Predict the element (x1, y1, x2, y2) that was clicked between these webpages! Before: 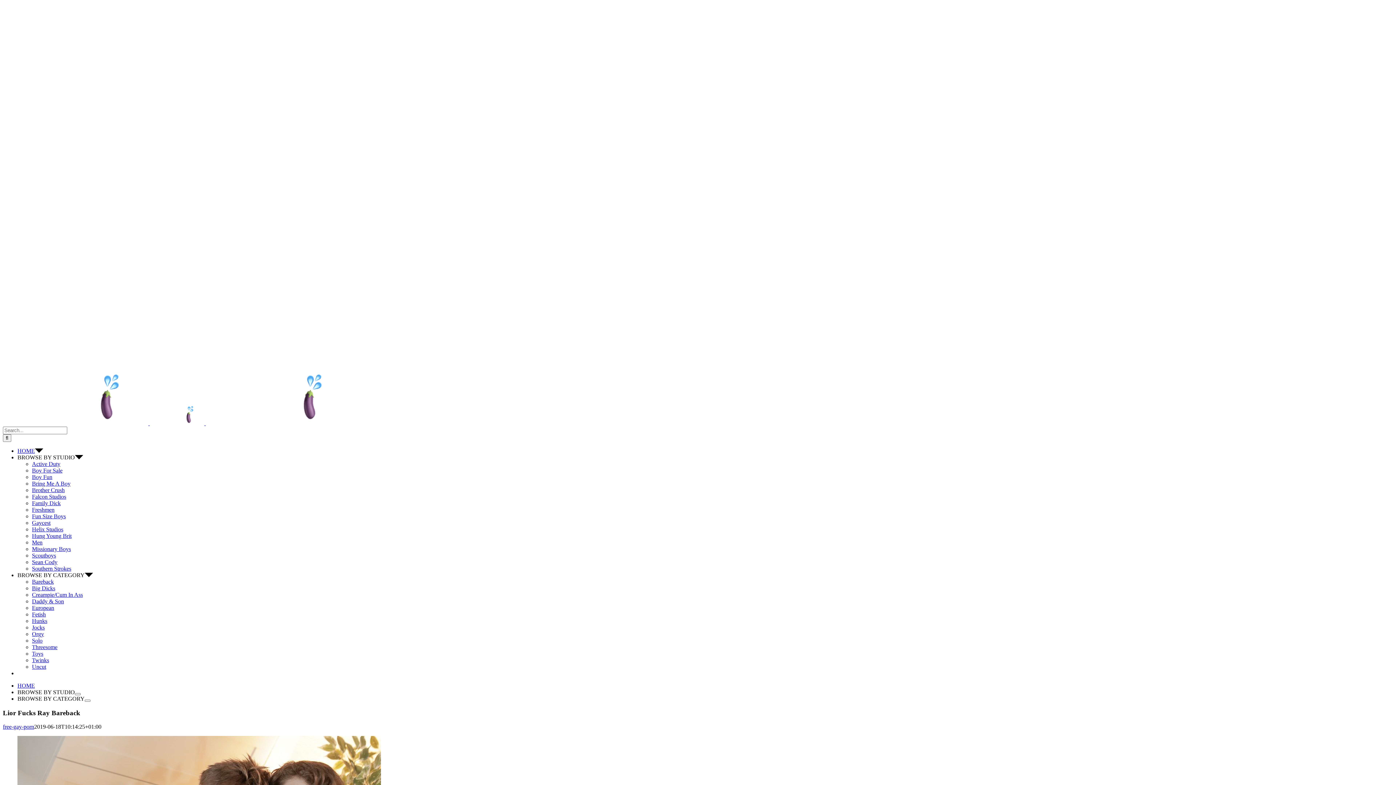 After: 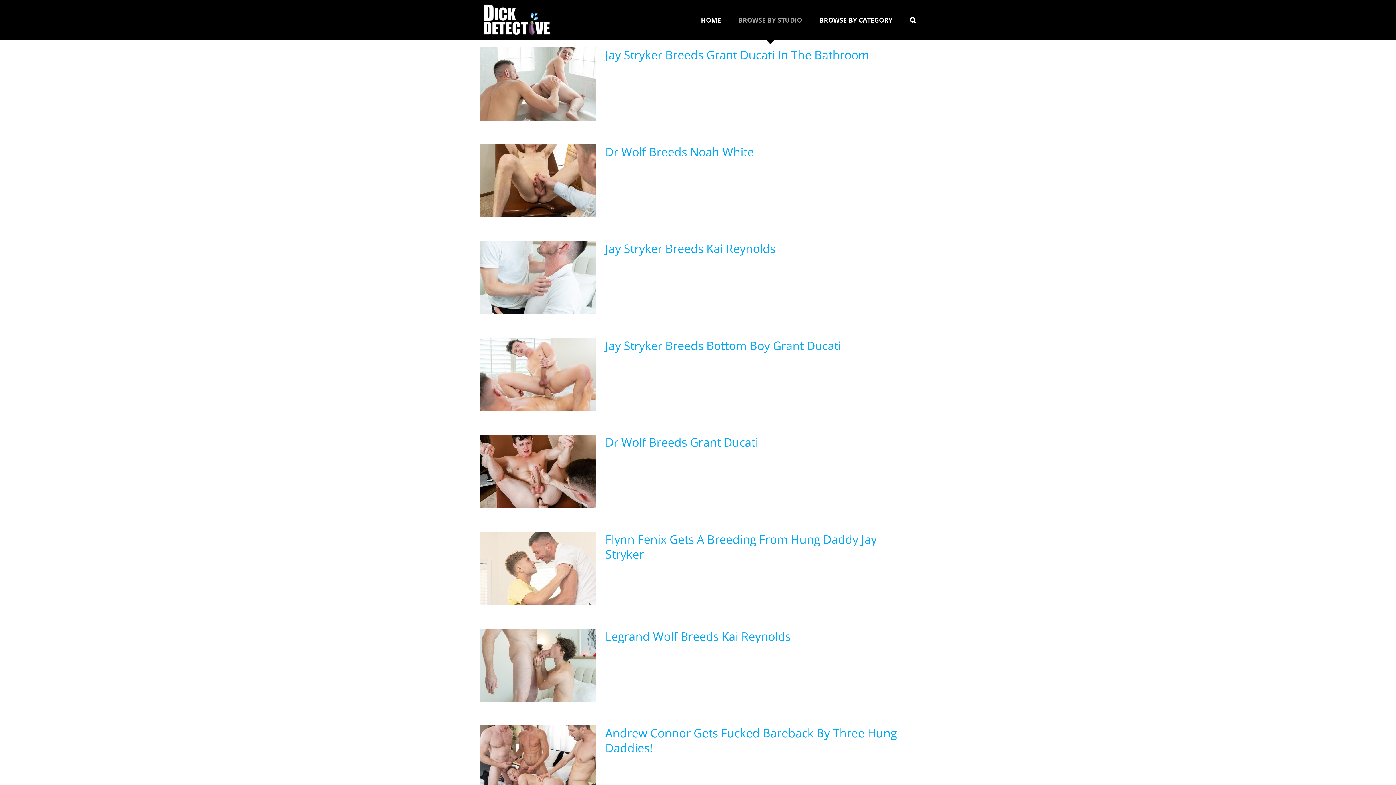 Action: label: Fun Size Boys bbox: (32, 513, 65, 519)